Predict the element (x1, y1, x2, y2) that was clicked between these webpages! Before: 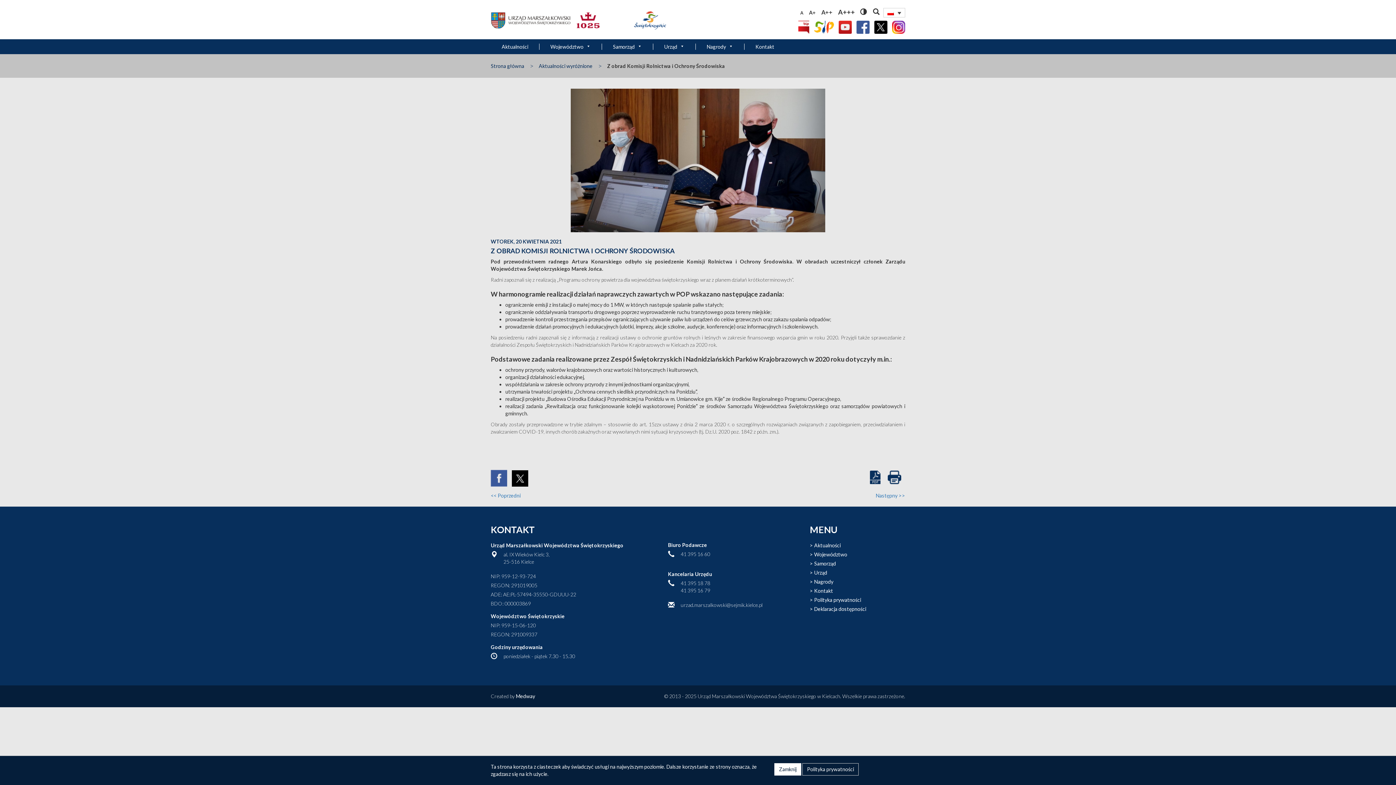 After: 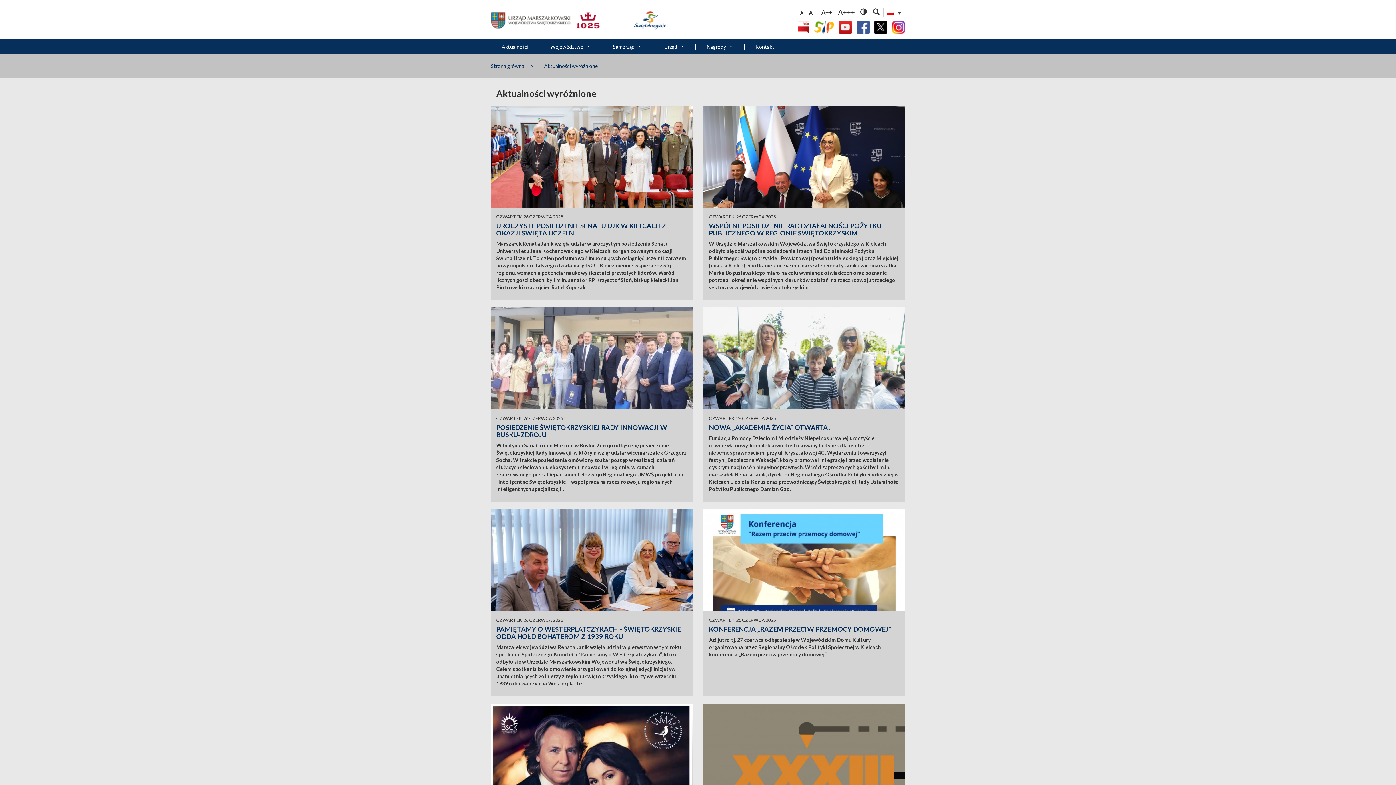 Action: bbox: (538, 62, 592, 68) label: Aktualności wyróżnione